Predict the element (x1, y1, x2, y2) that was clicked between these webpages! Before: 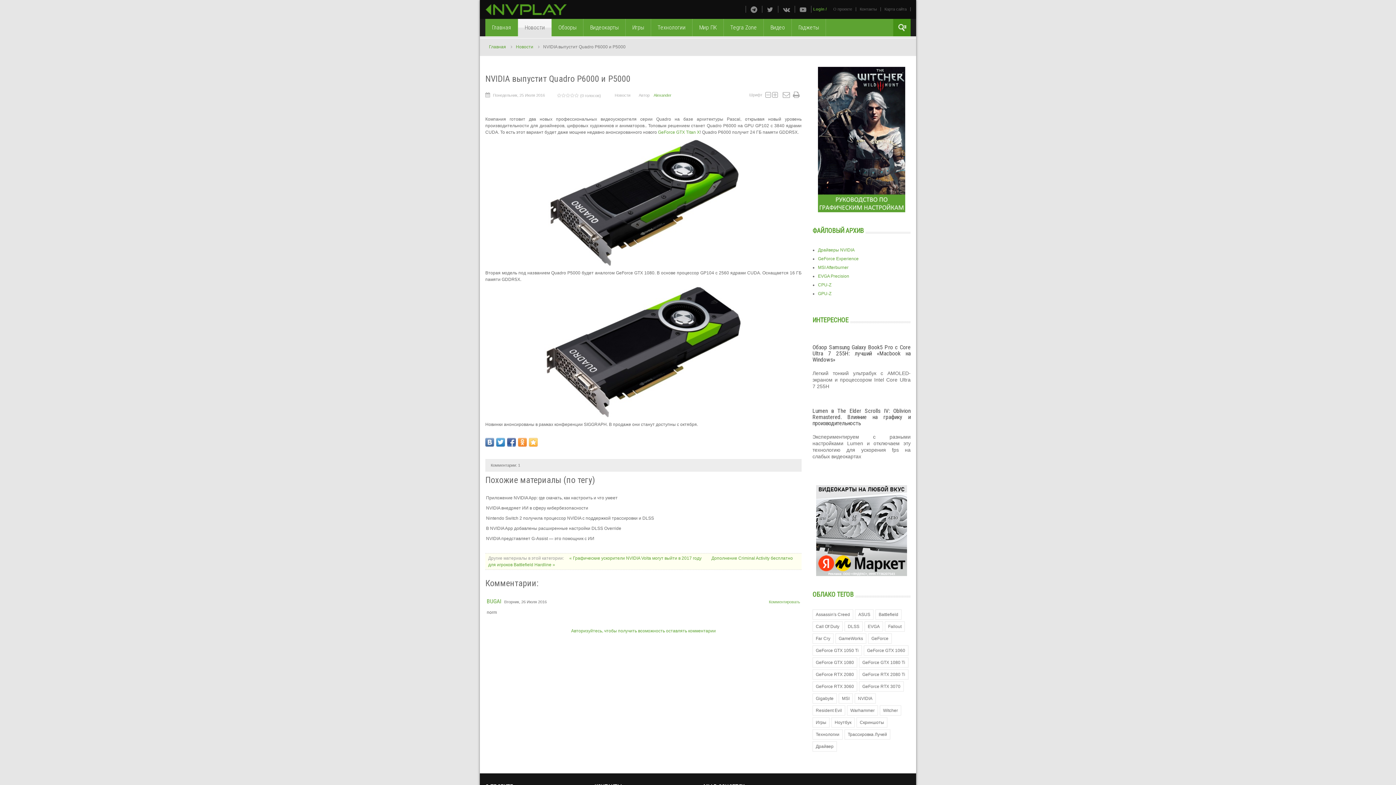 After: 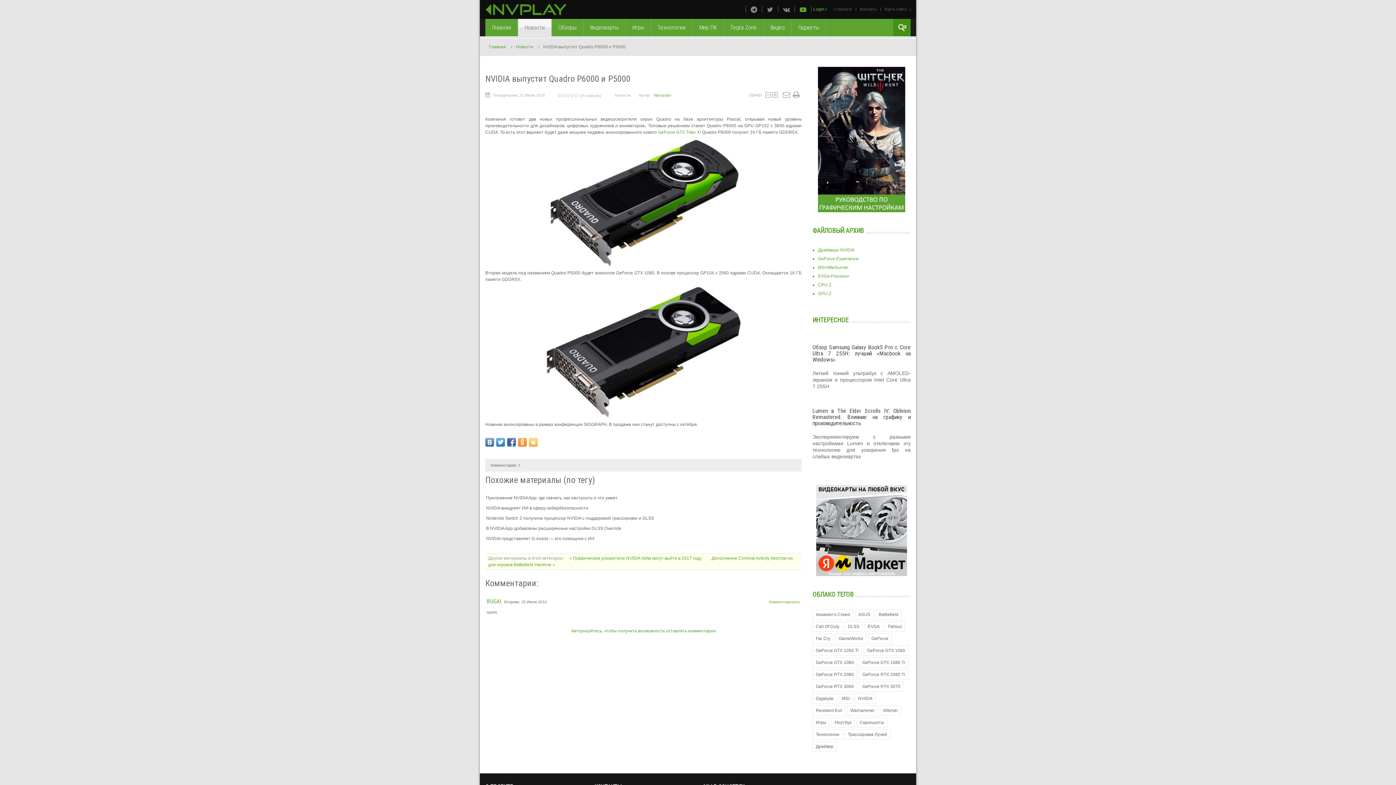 Action: bbox: (800, 6, 806, 12)